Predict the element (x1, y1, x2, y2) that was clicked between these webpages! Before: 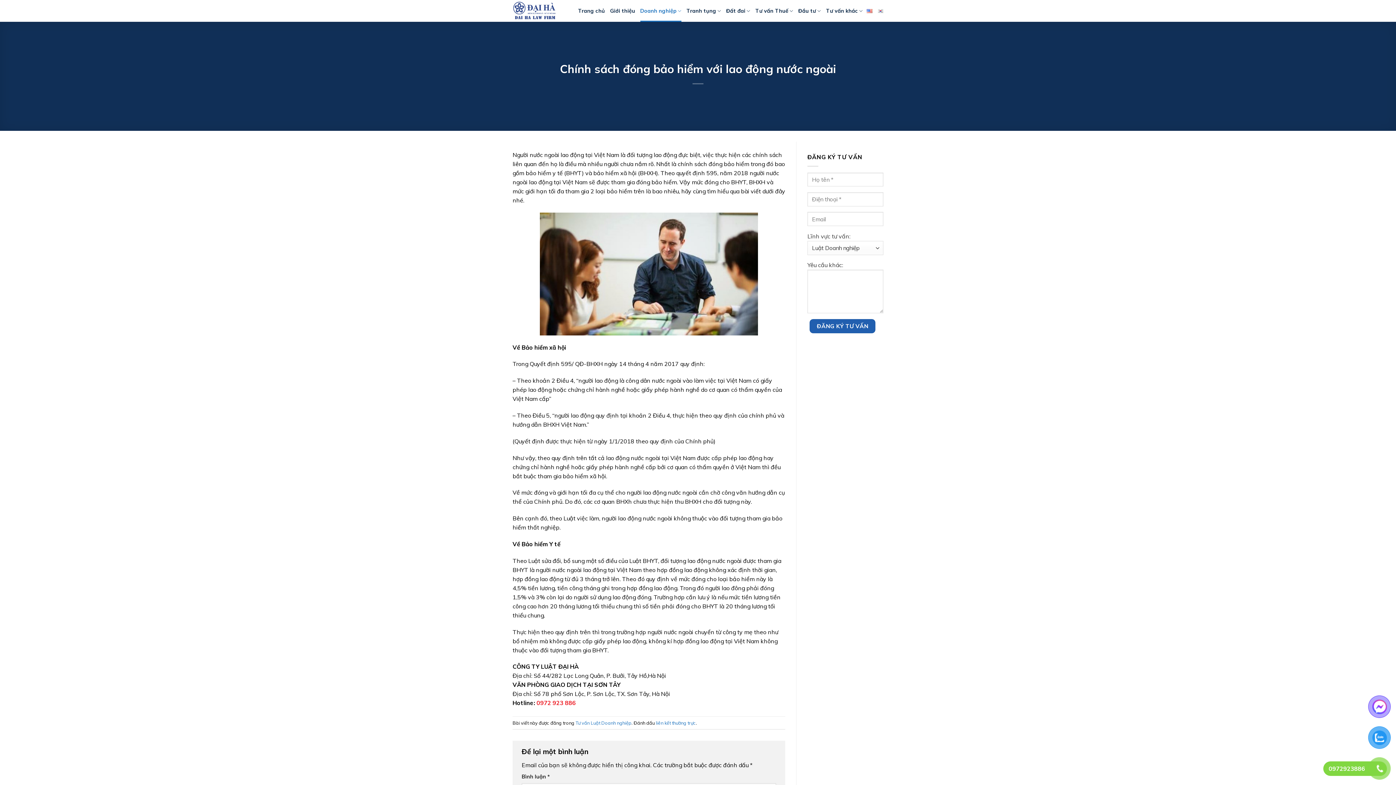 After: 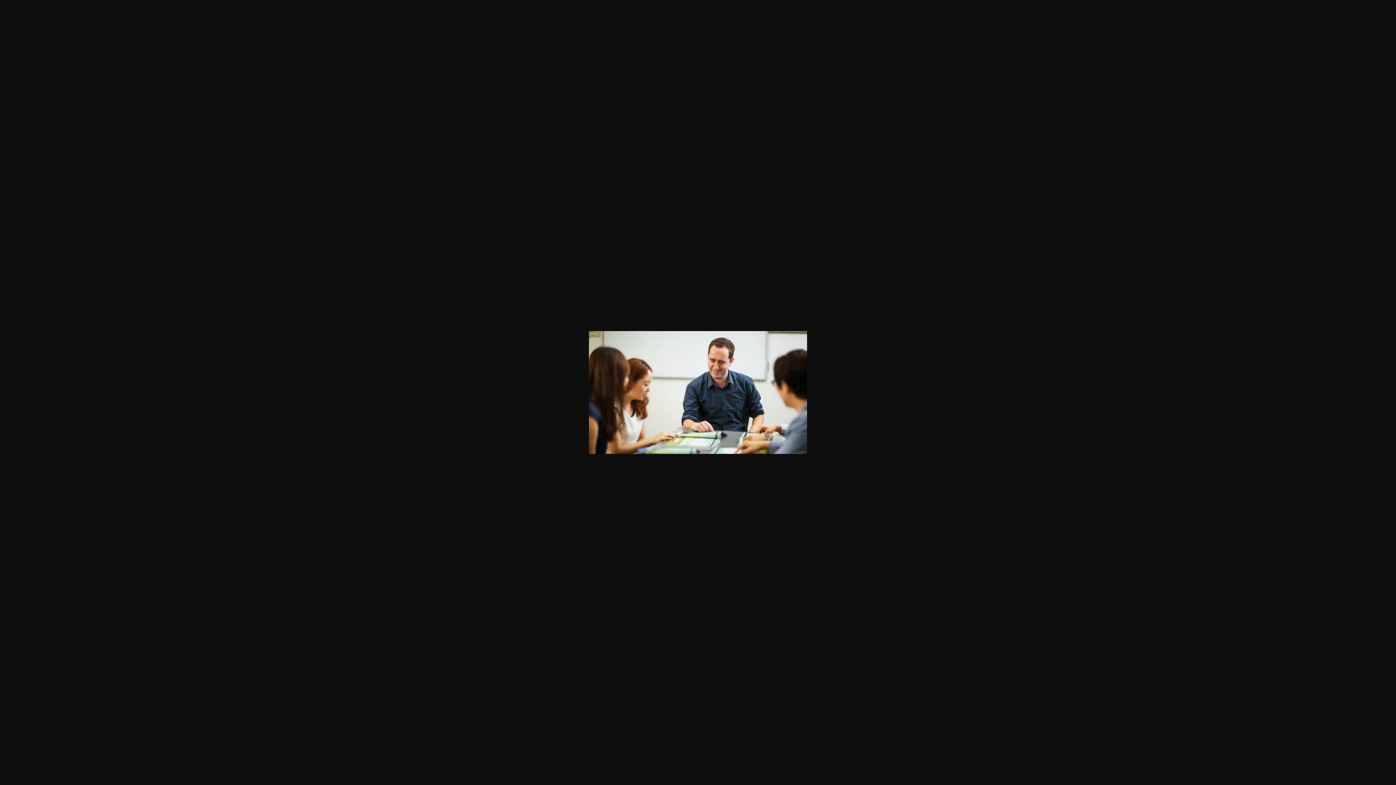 Action: bbox: (512, 212, 785, 335)